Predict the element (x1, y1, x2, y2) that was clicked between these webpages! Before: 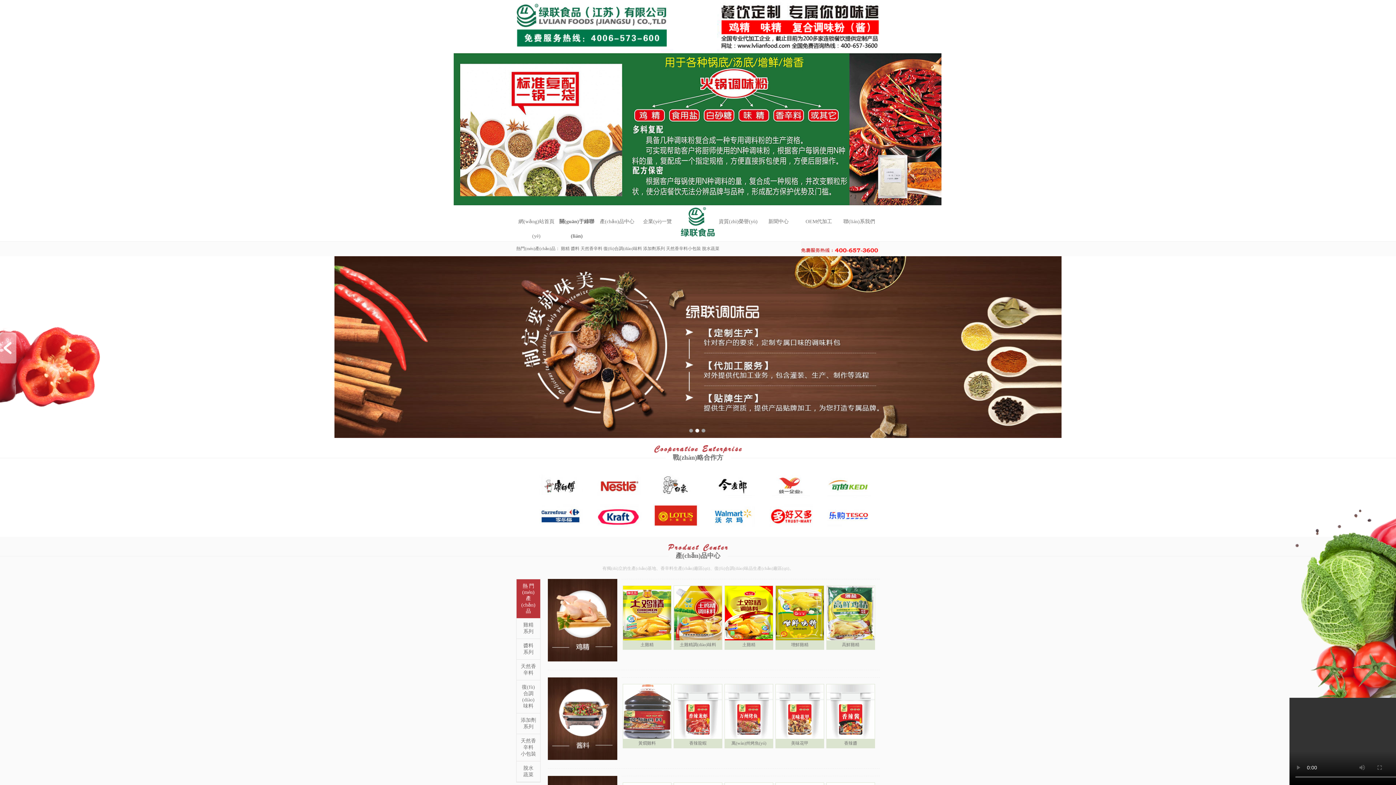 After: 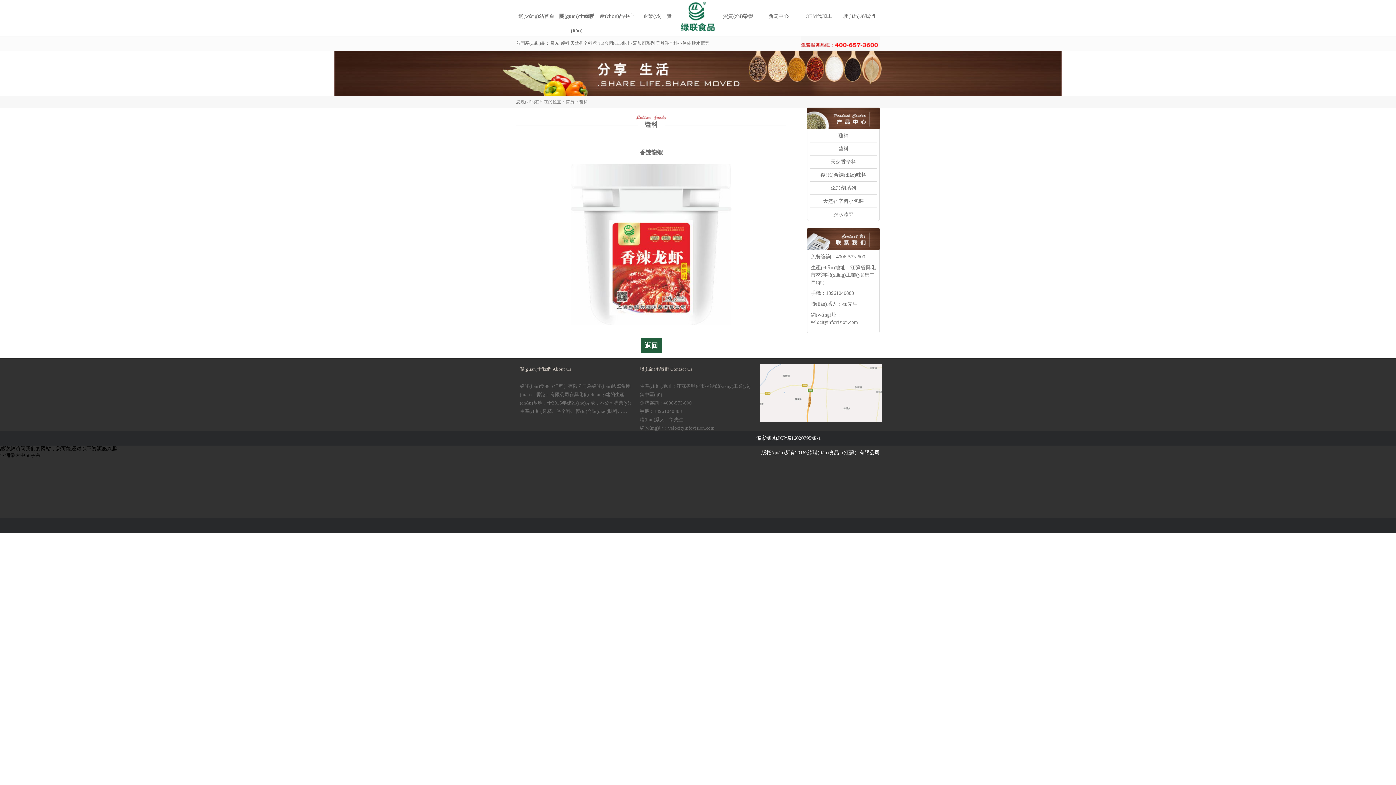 Action: bbox: (689, 741, 706, 746) label: 香辣龍蝦